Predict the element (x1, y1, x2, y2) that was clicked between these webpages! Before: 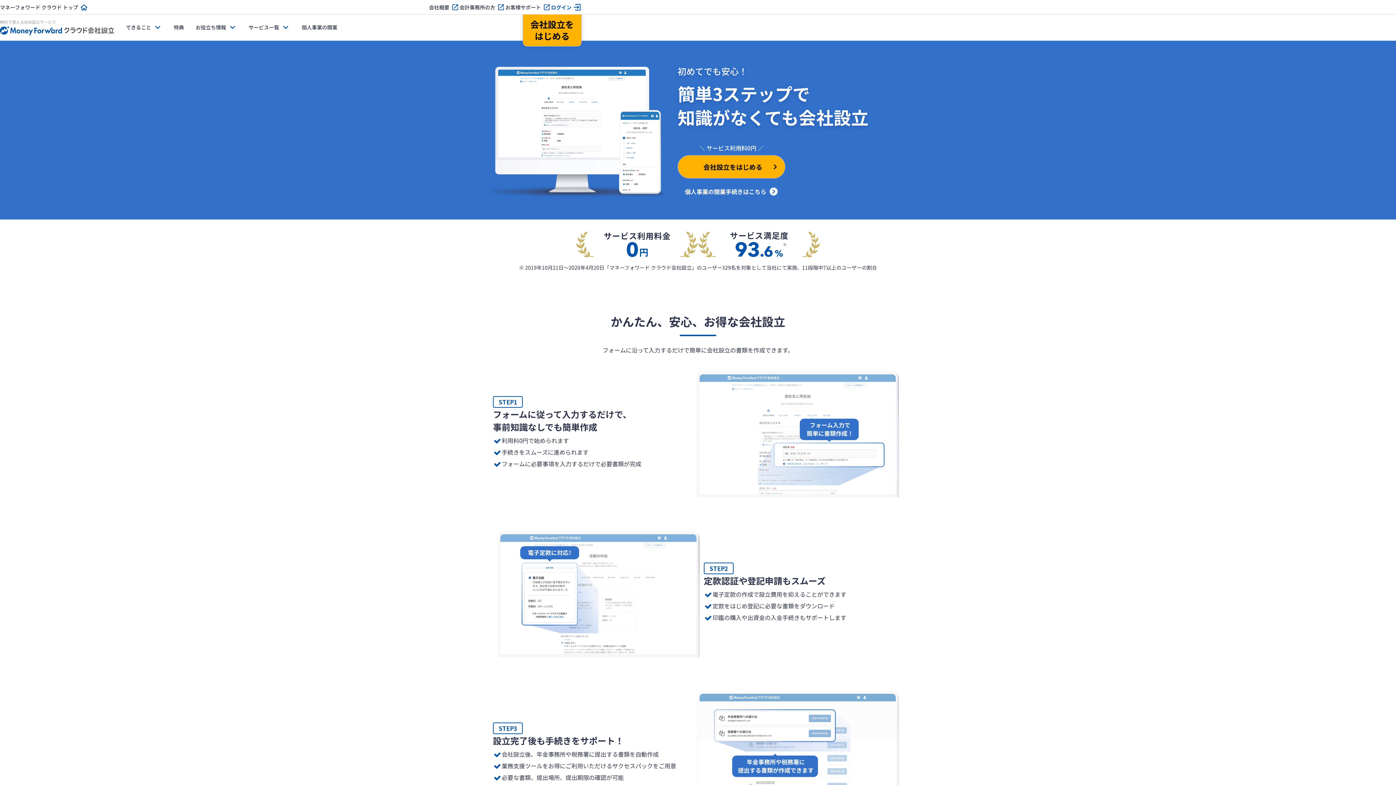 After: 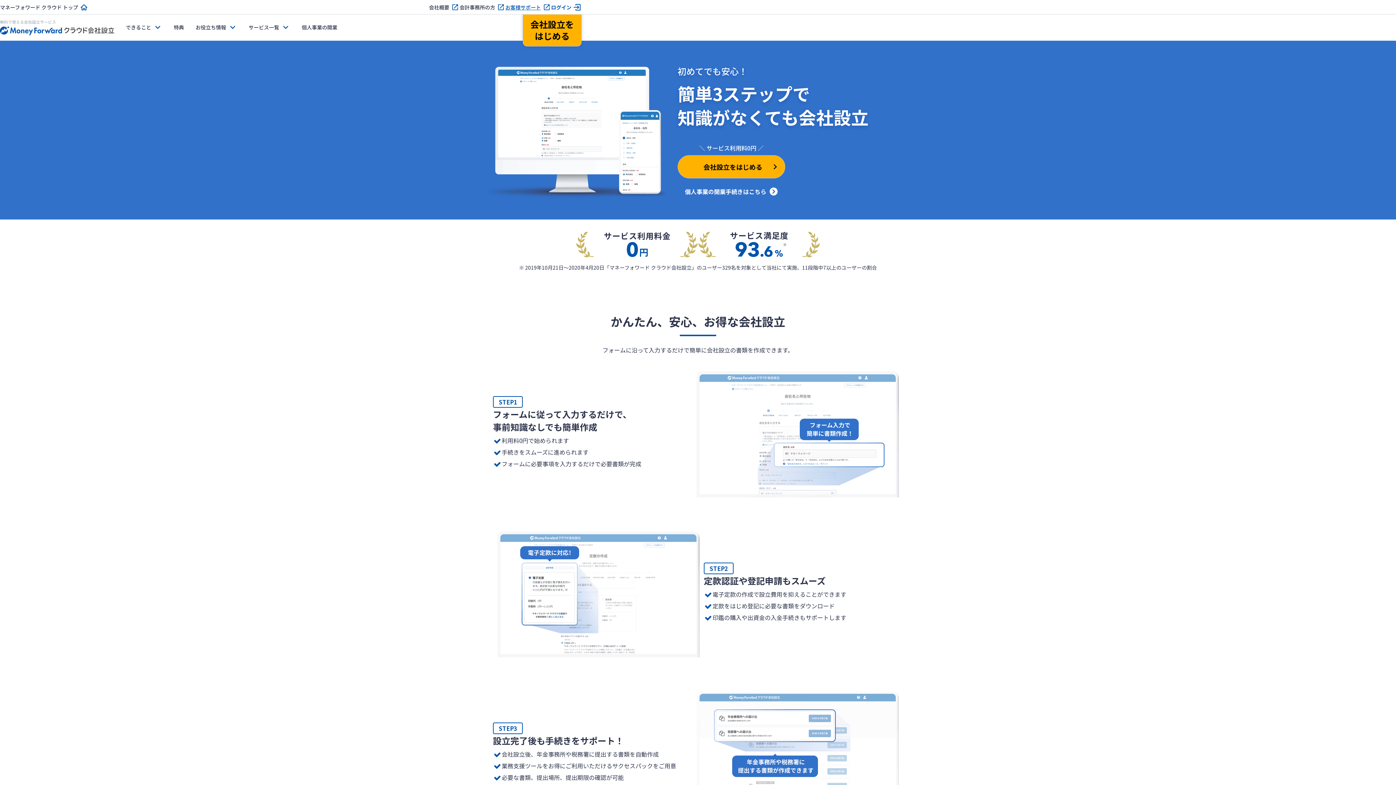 Action: bbox: (505, 3, 551, 10) label: お客様サポート